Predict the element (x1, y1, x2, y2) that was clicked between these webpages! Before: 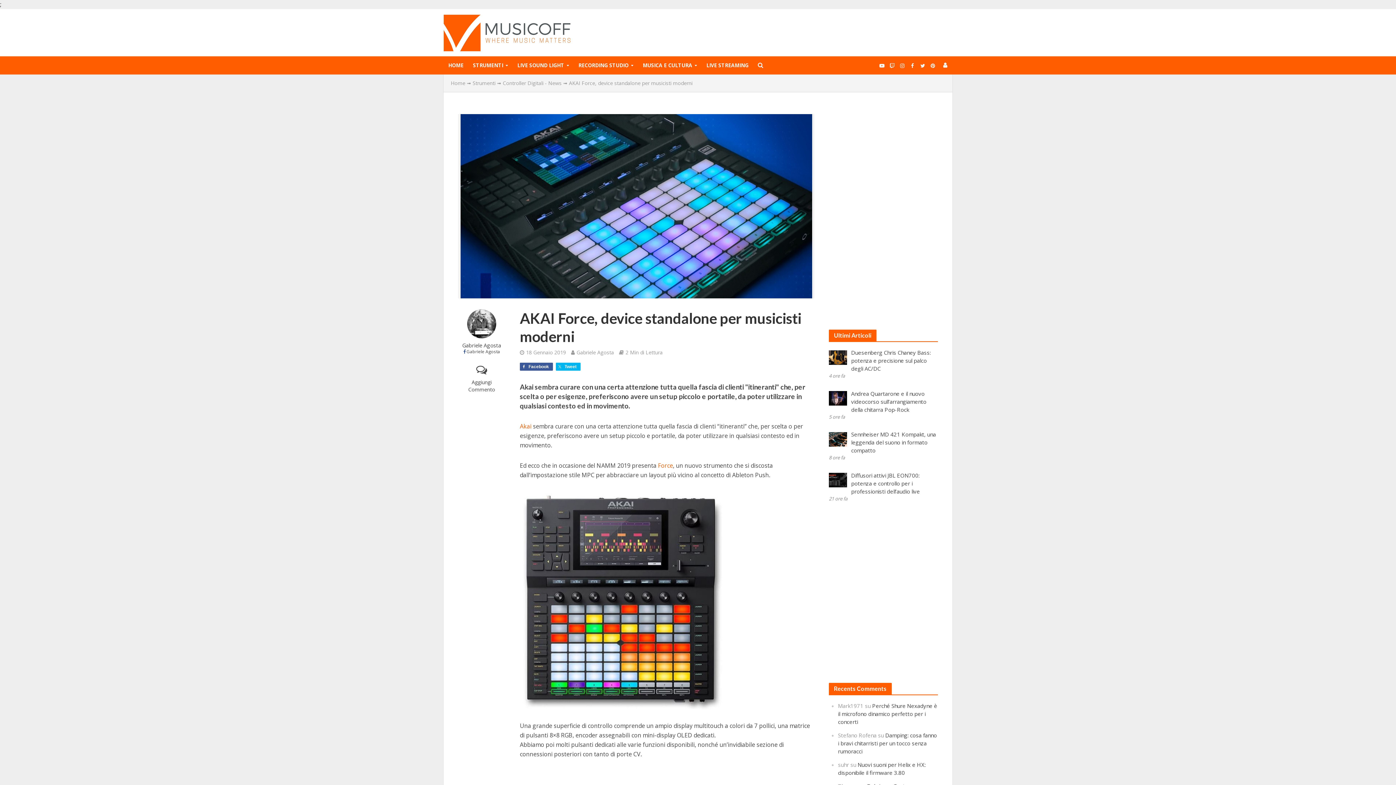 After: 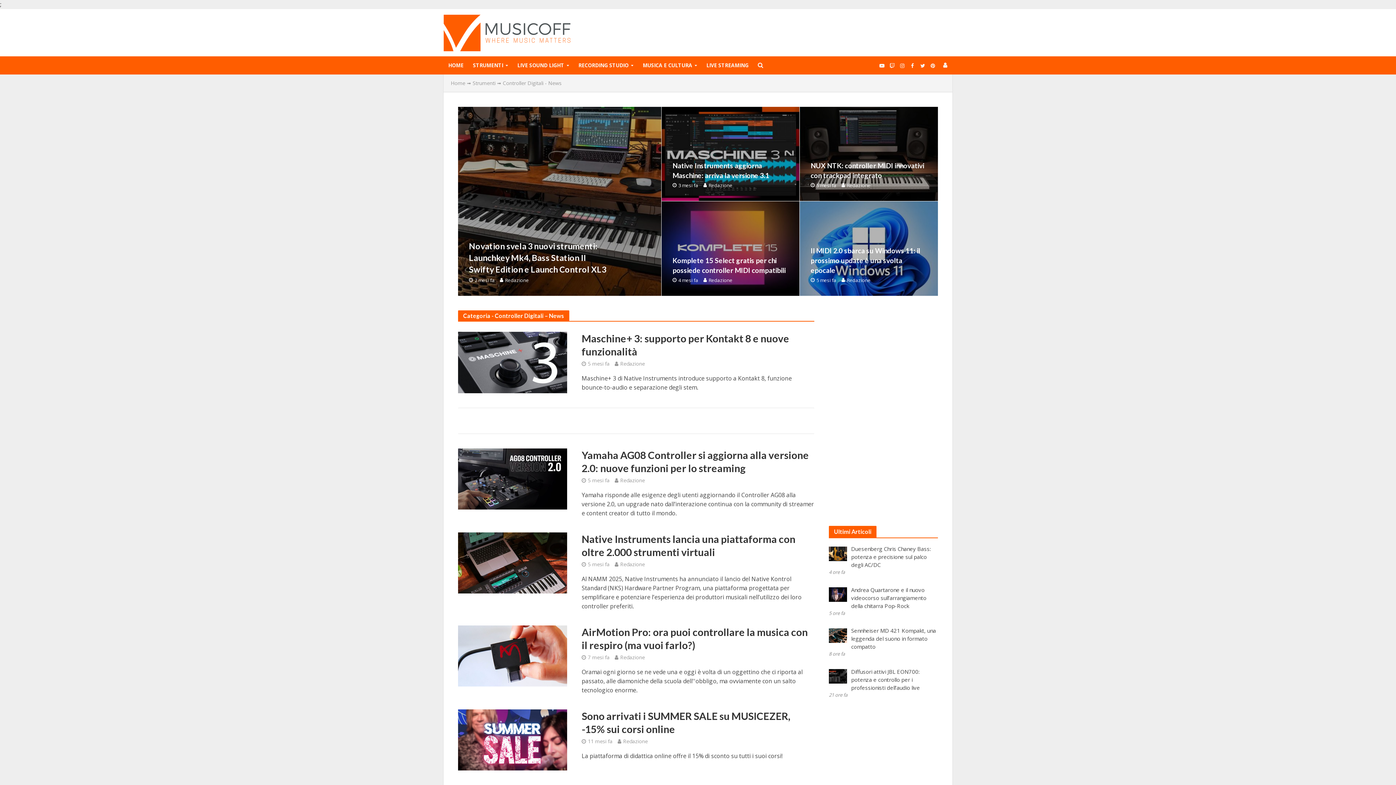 Action: bbox: (502, 79, 561, 86) label: Controller Digitali - News